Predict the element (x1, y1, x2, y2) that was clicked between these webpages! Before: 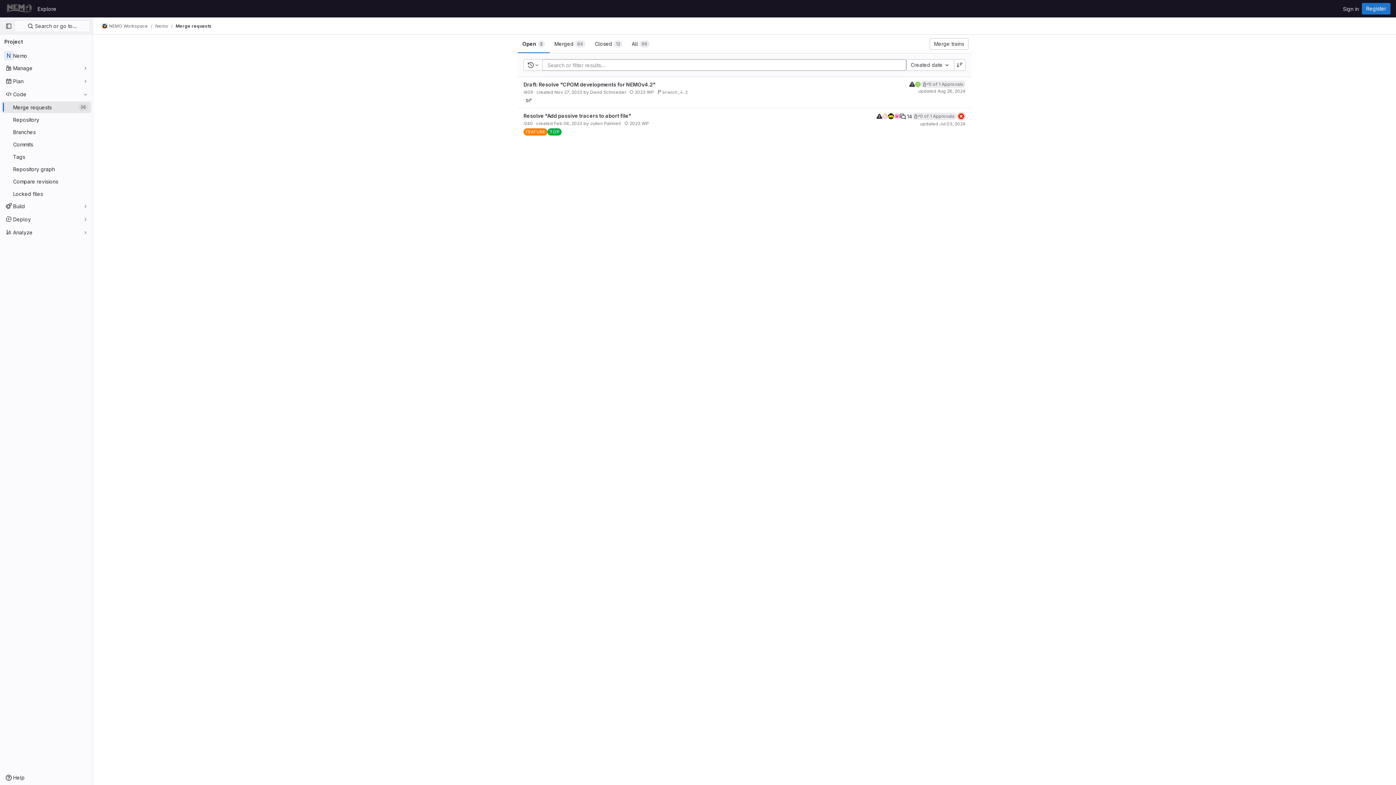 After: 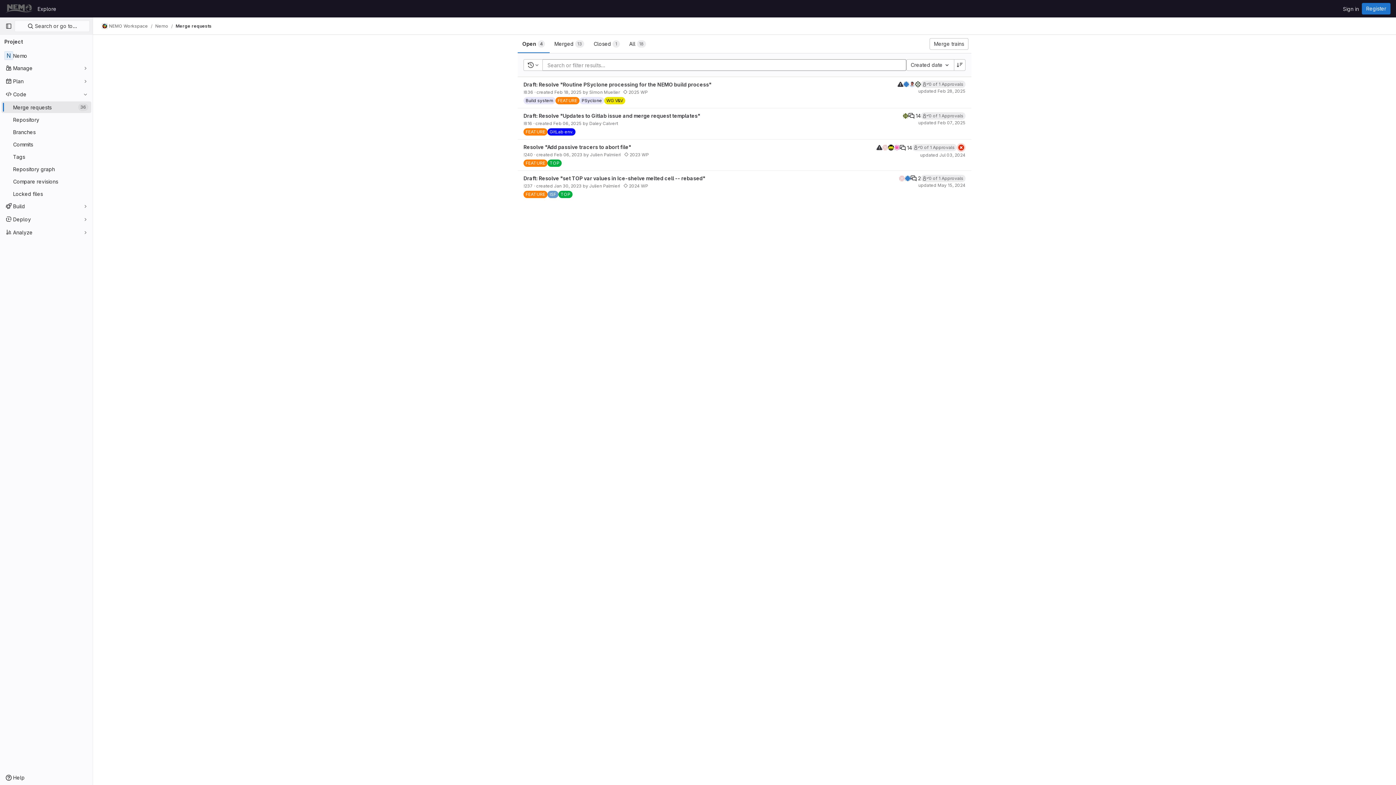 Action: bbox: (523, 128, 547, 135) label: FEATURE